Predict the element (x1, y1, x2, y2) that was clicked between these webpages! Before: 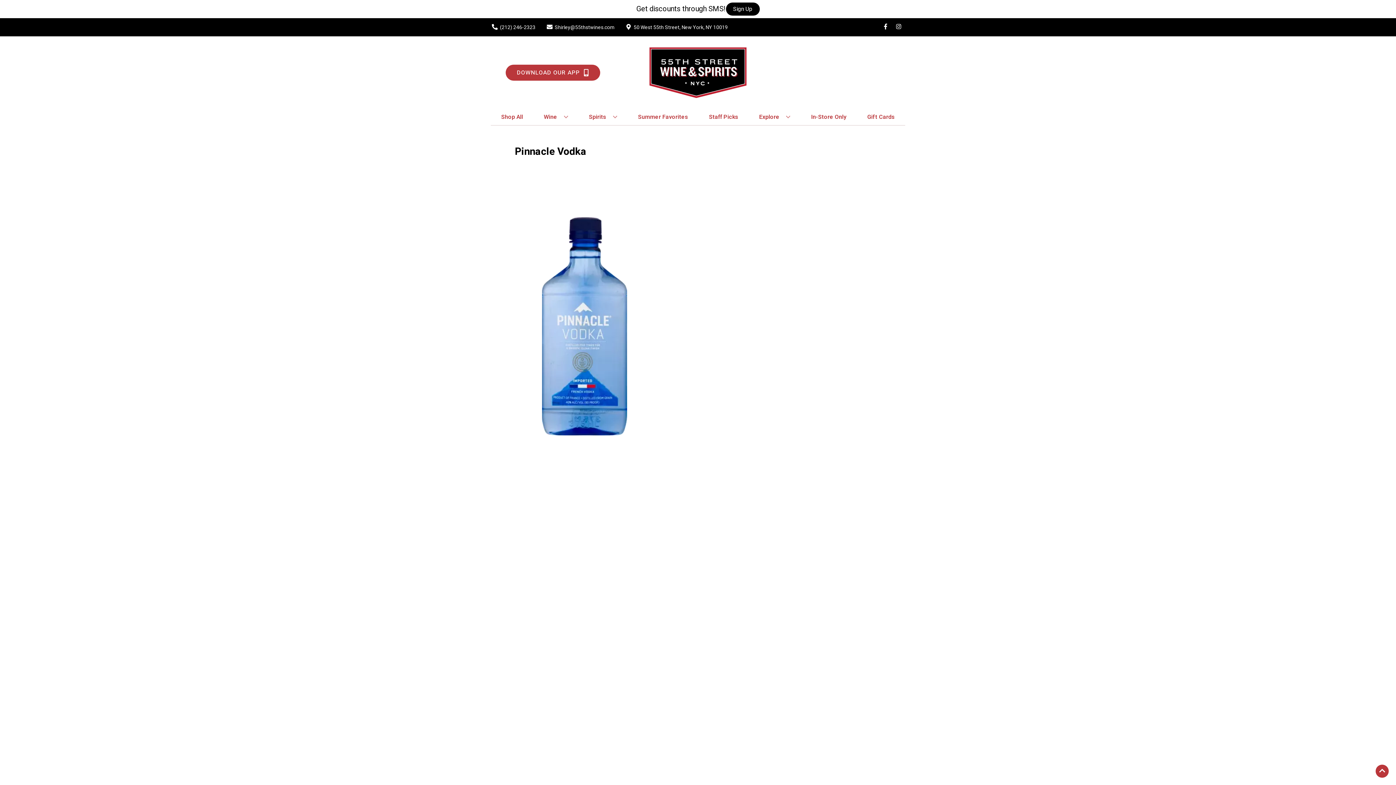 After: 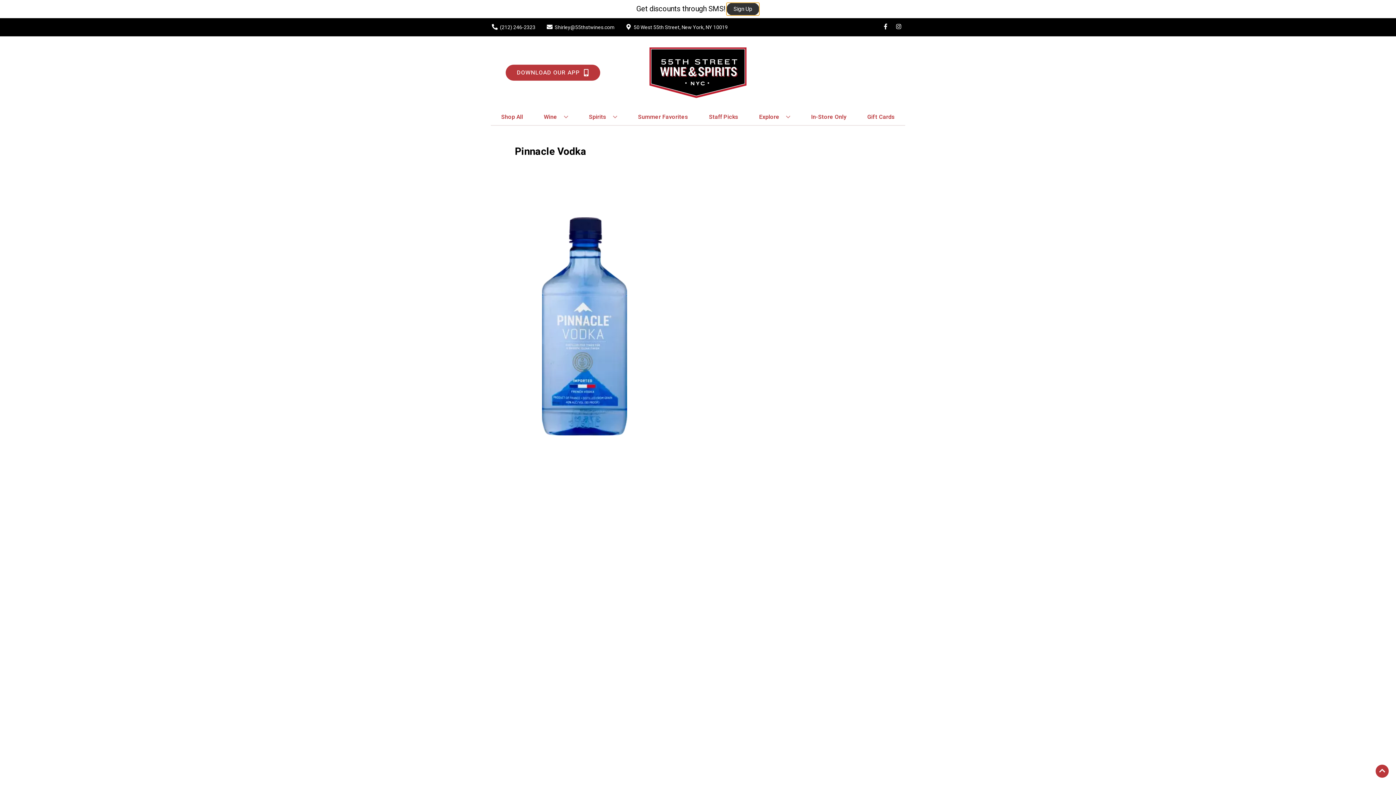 Action: bbox: (726, 2, 759, 15) label: Sign Up